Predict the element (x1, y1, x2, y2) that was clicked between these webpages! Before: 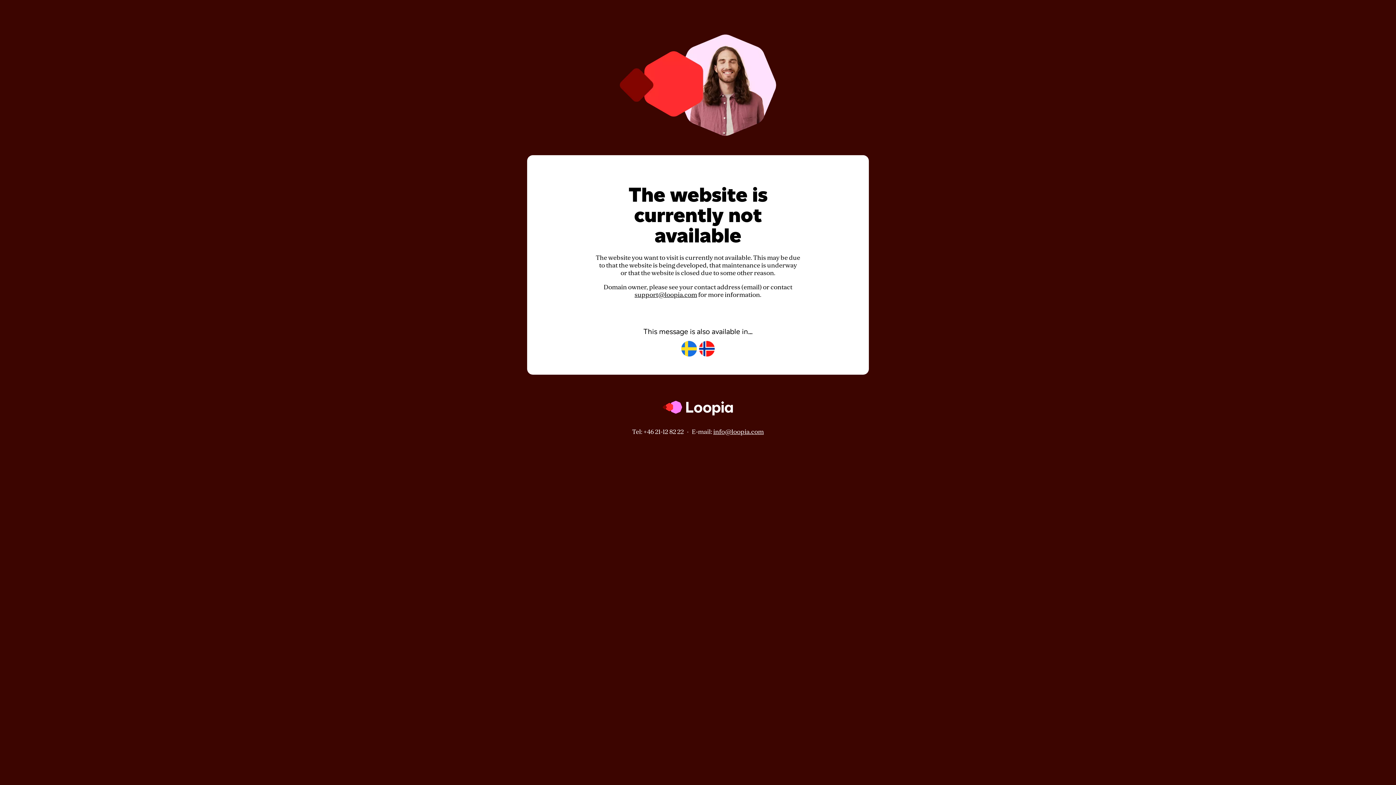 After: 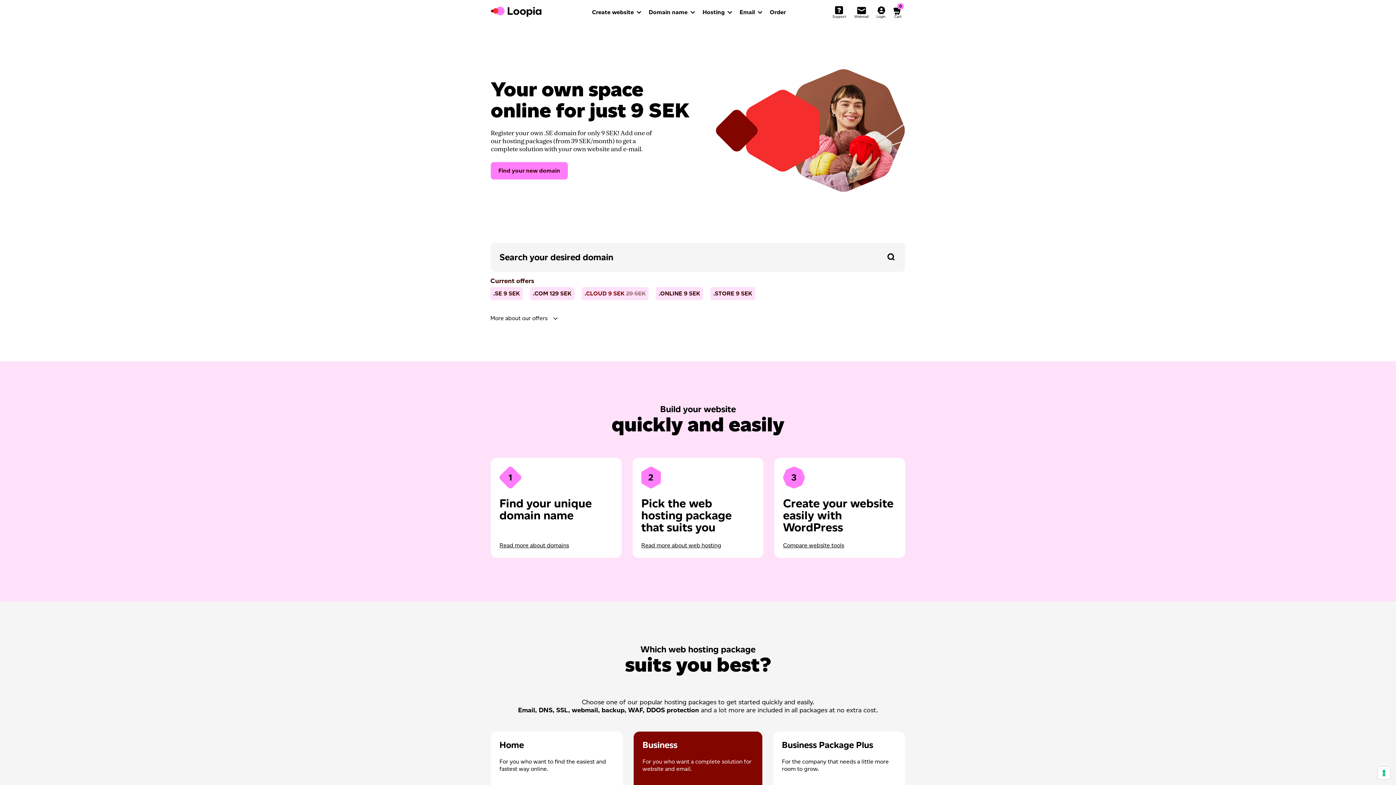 Action: bbox: (662, 421, 733, 428)